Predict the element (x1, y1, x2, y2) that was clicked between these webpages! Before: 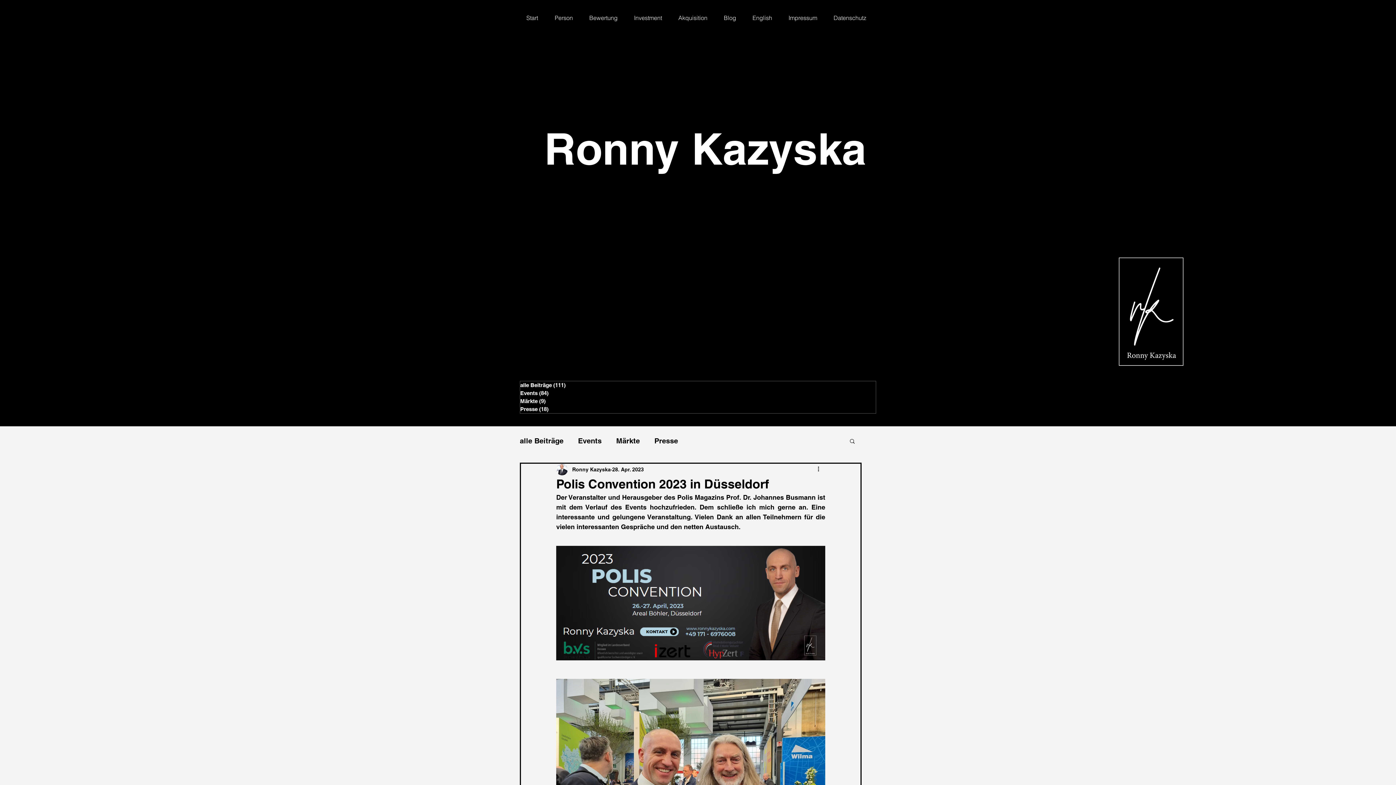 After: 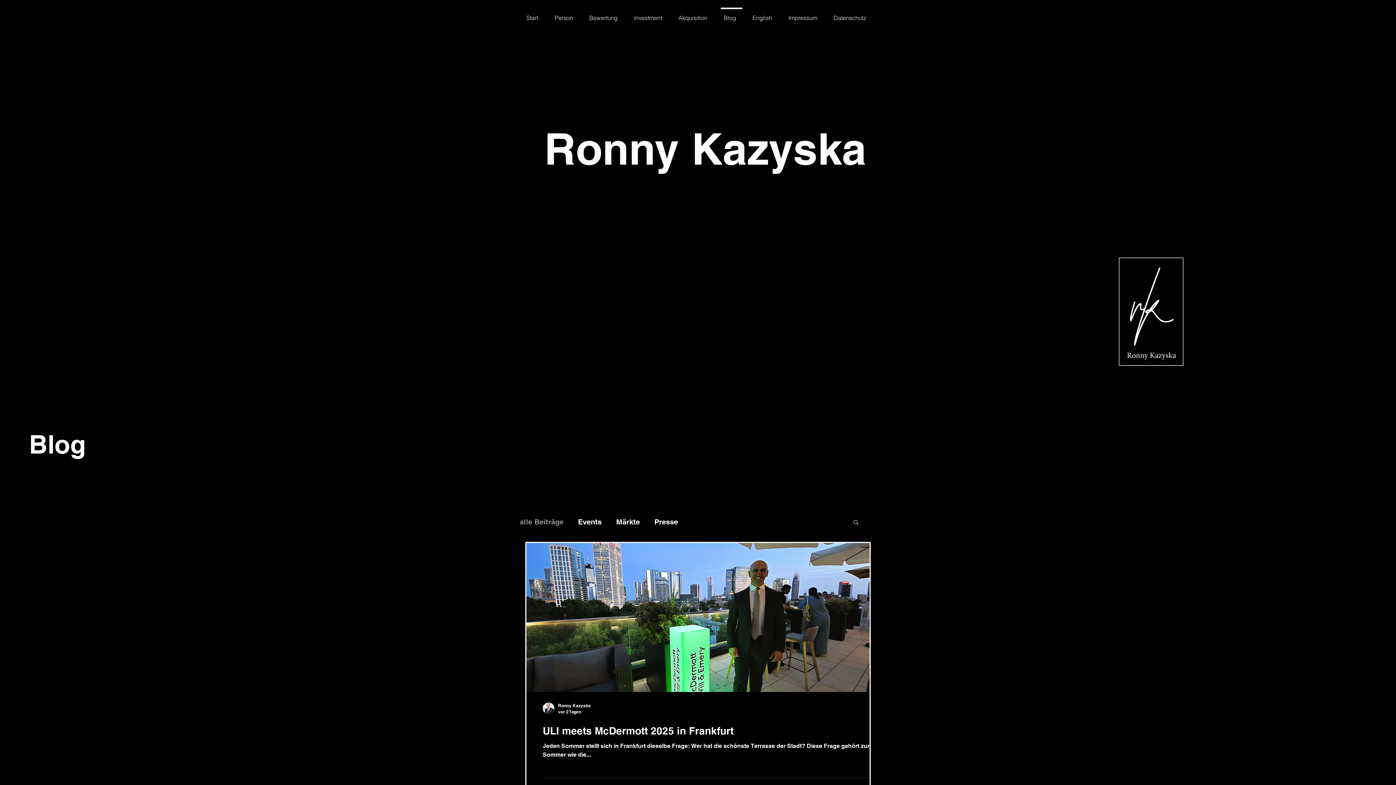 Action: label: Blog bbox: (717, 7, 746, 21)